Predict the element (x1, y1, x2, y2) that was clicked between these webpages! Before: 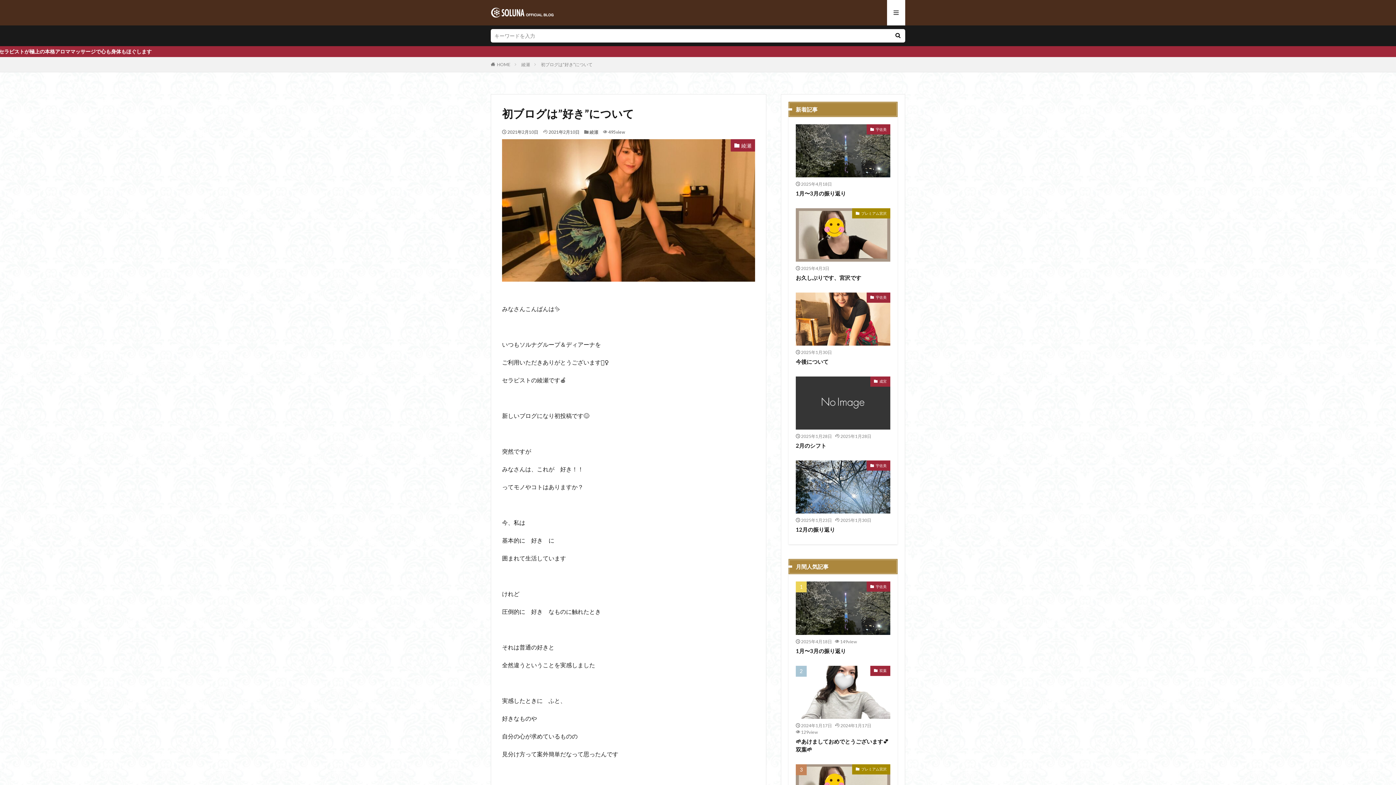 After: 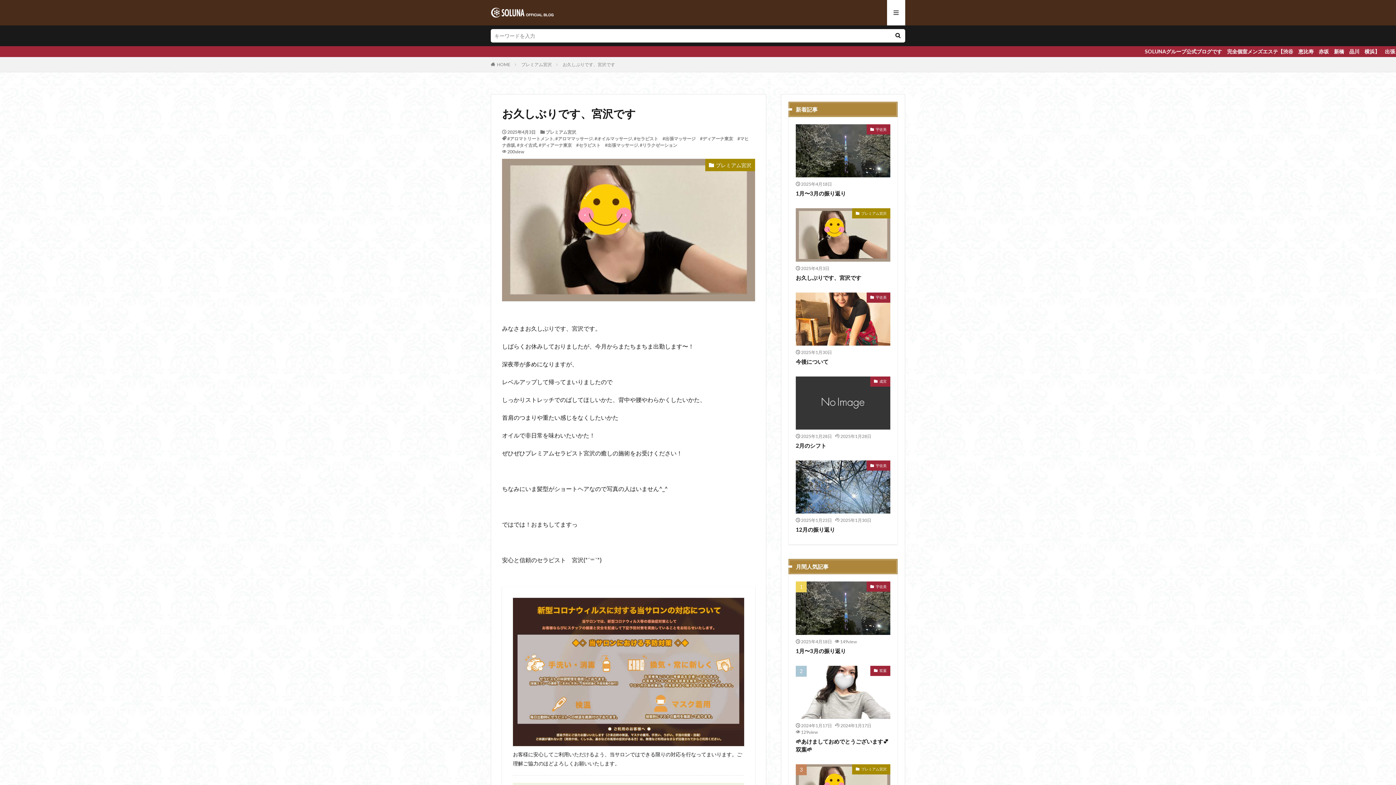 Action: label: お久しぶりです、宮沢です bbox: (796, 273, 861, 281)